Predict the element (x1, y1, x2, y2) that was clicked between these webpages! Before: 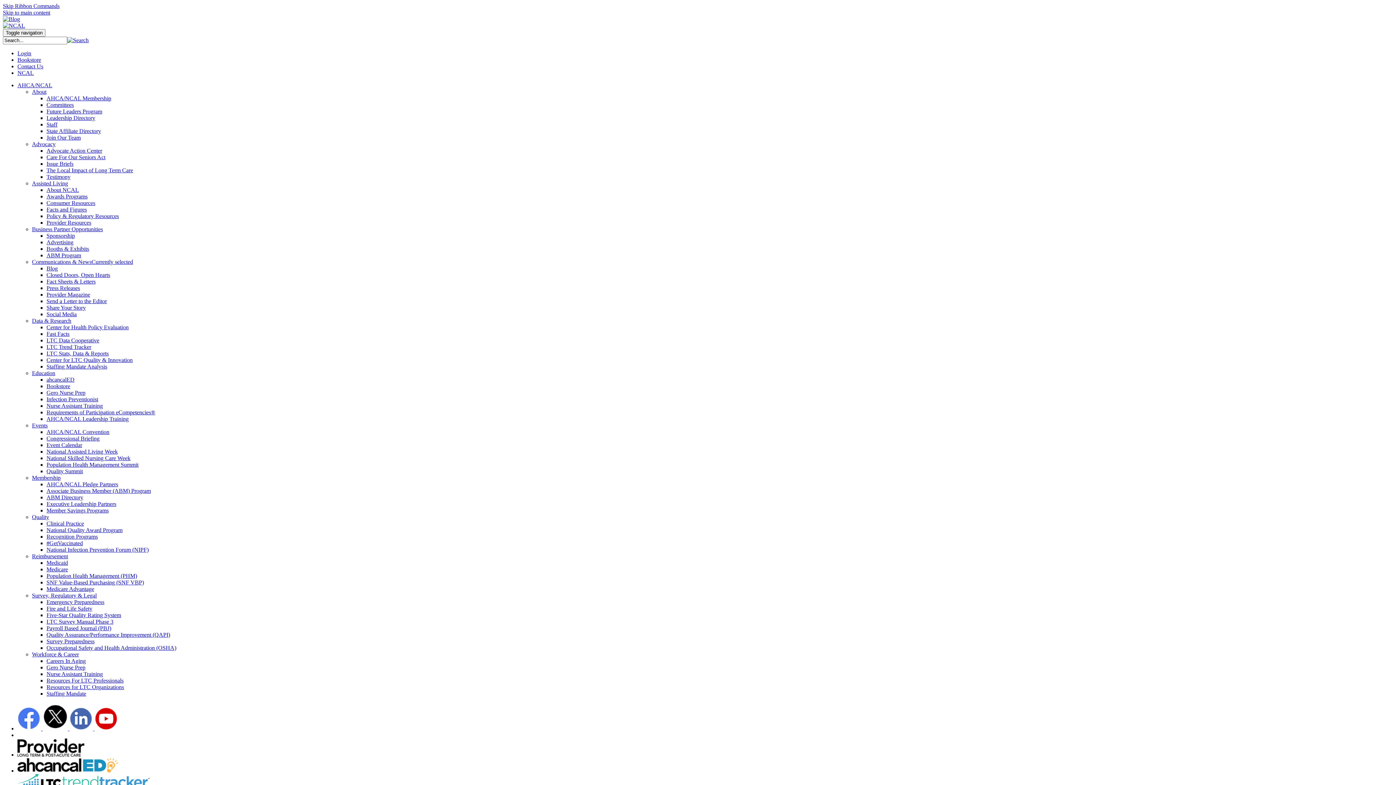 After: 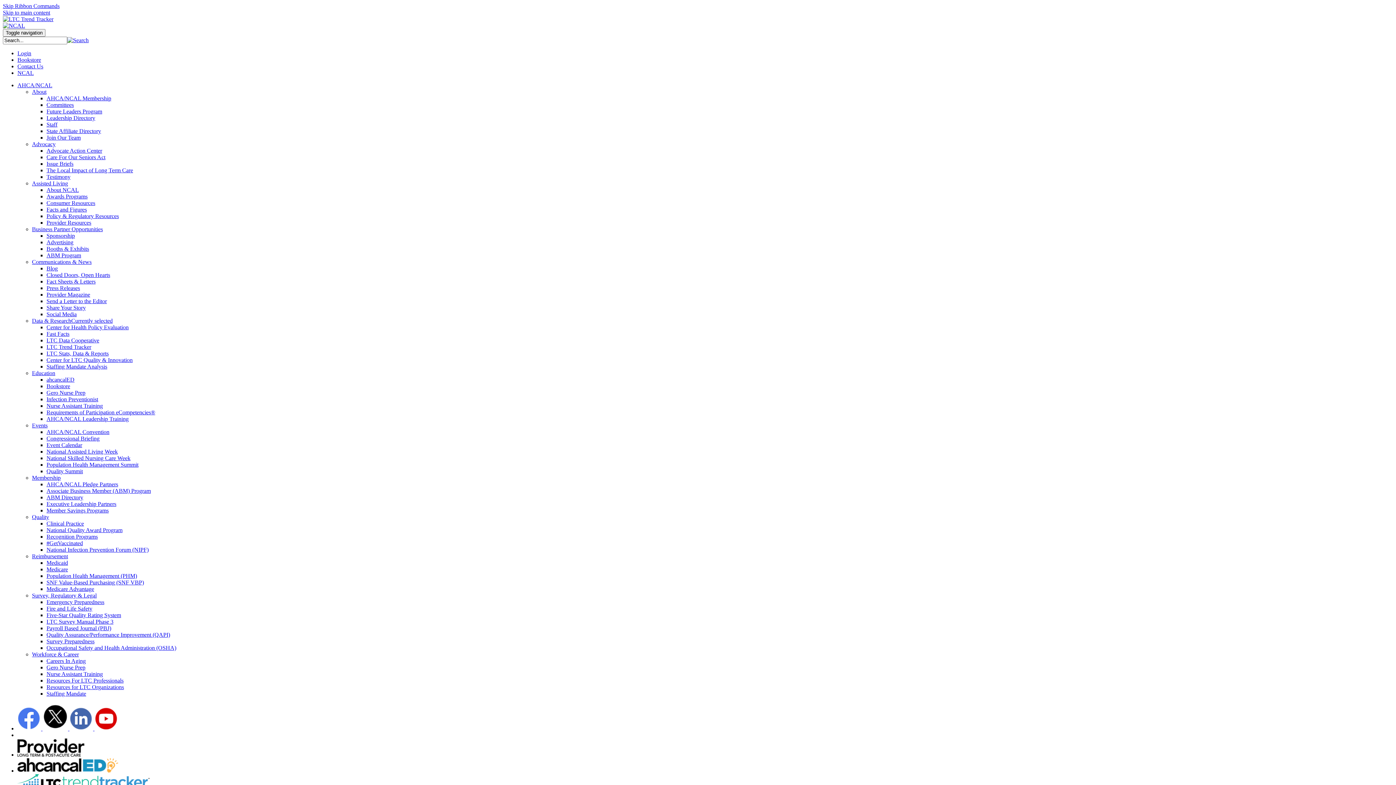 Action: label: LTC Trend Tracker bbox: (46, 344, 91, 350)